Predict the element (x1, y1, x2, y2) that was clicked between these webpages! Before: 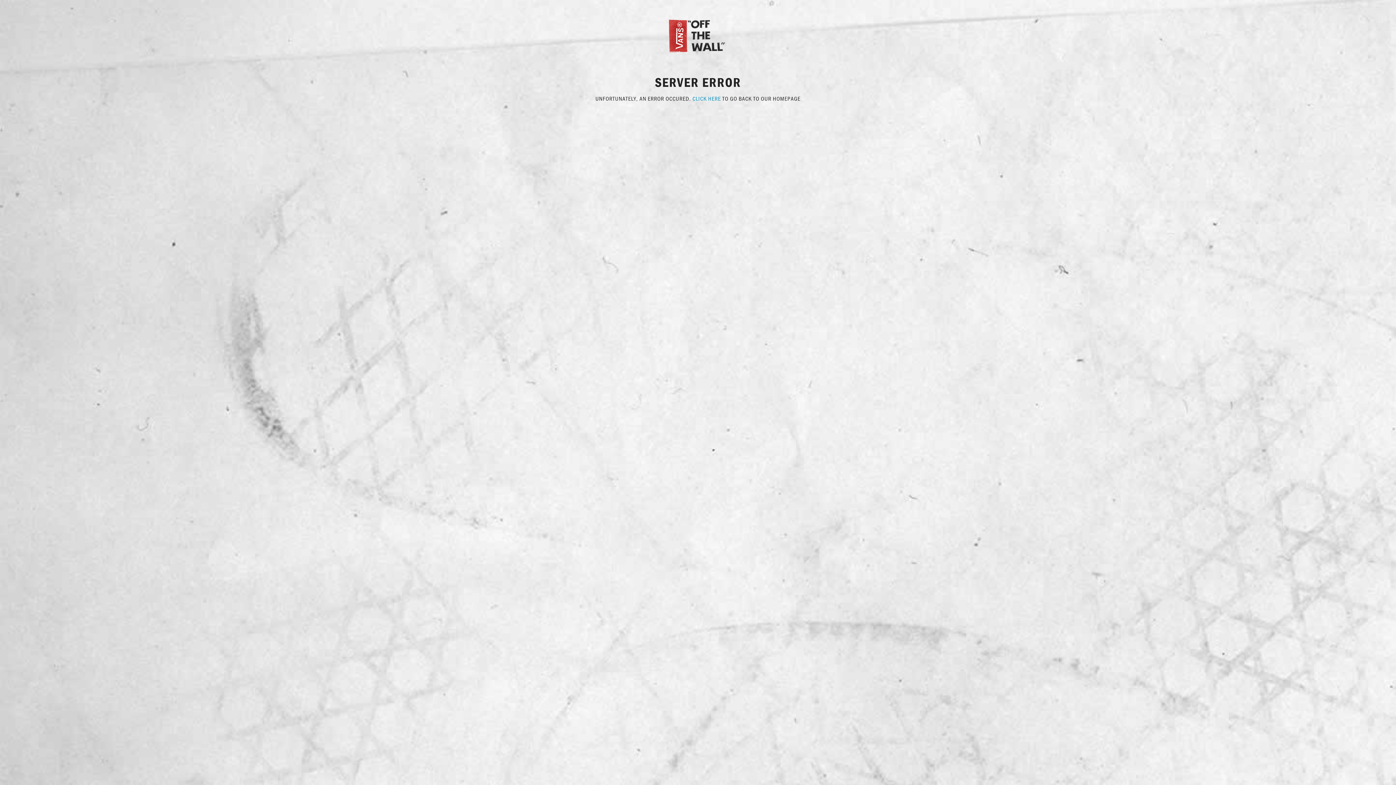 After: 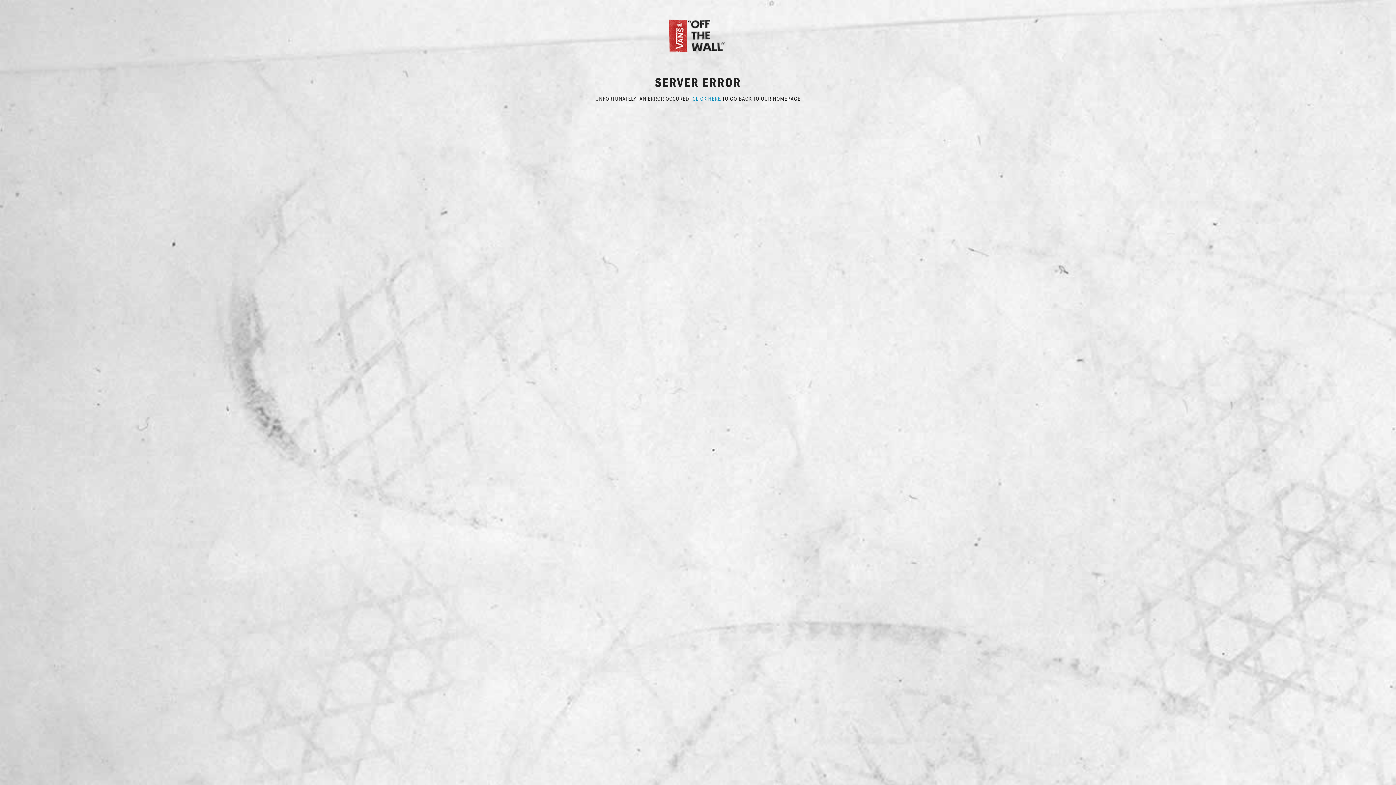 Action: bbox: (667, 31, 729, 38)